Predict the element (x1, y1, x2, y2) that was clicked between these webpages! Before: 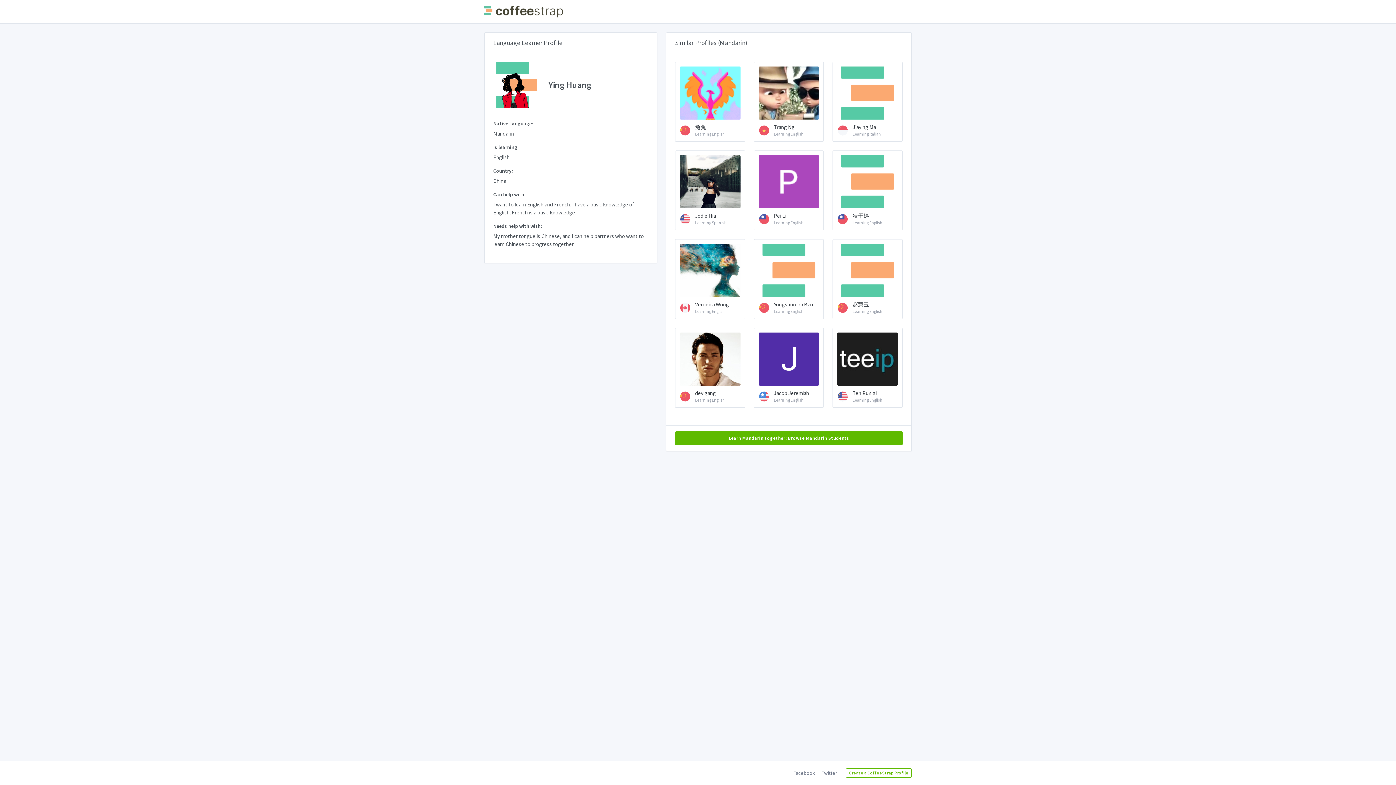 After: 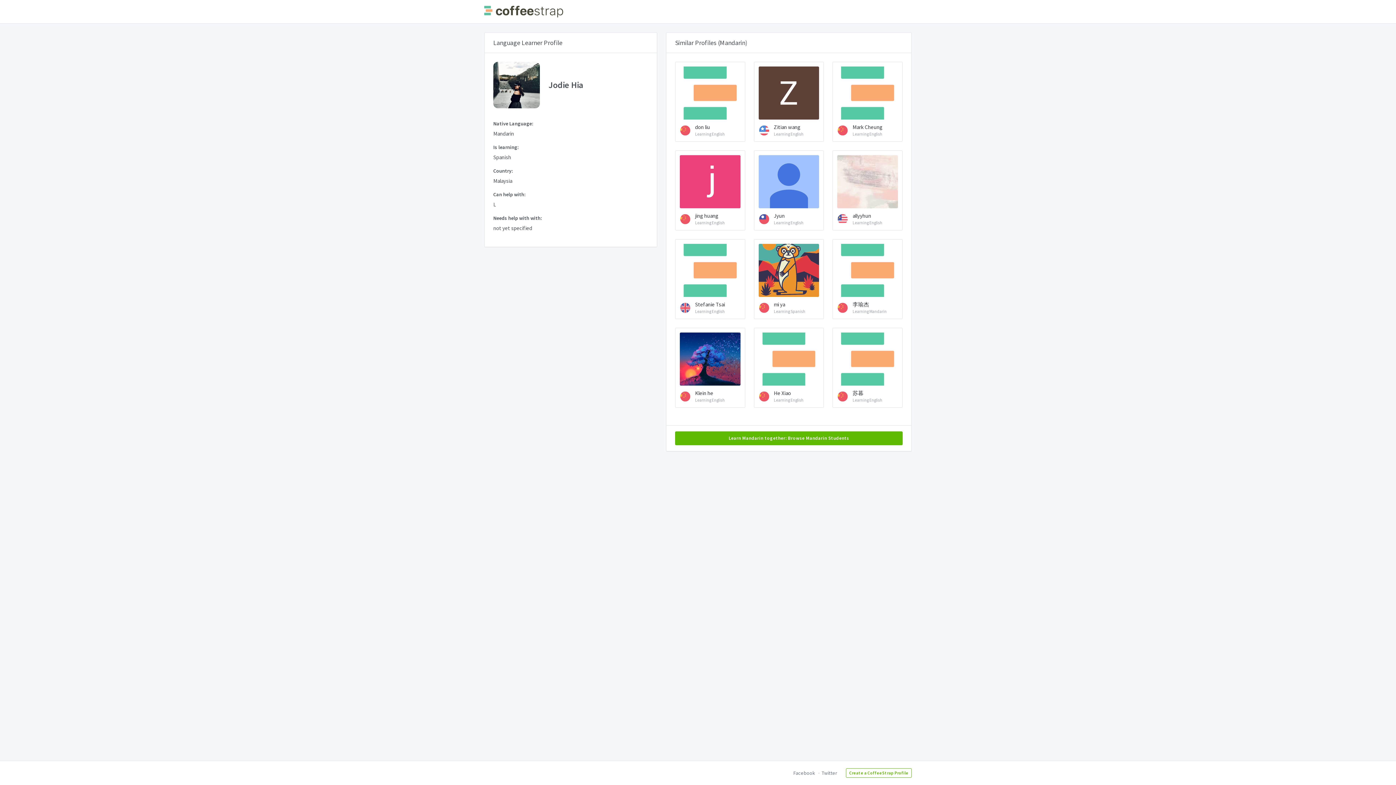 Action: label: Jodie Hia
Learning Spanish bbox: (675, 150, 745, 230)